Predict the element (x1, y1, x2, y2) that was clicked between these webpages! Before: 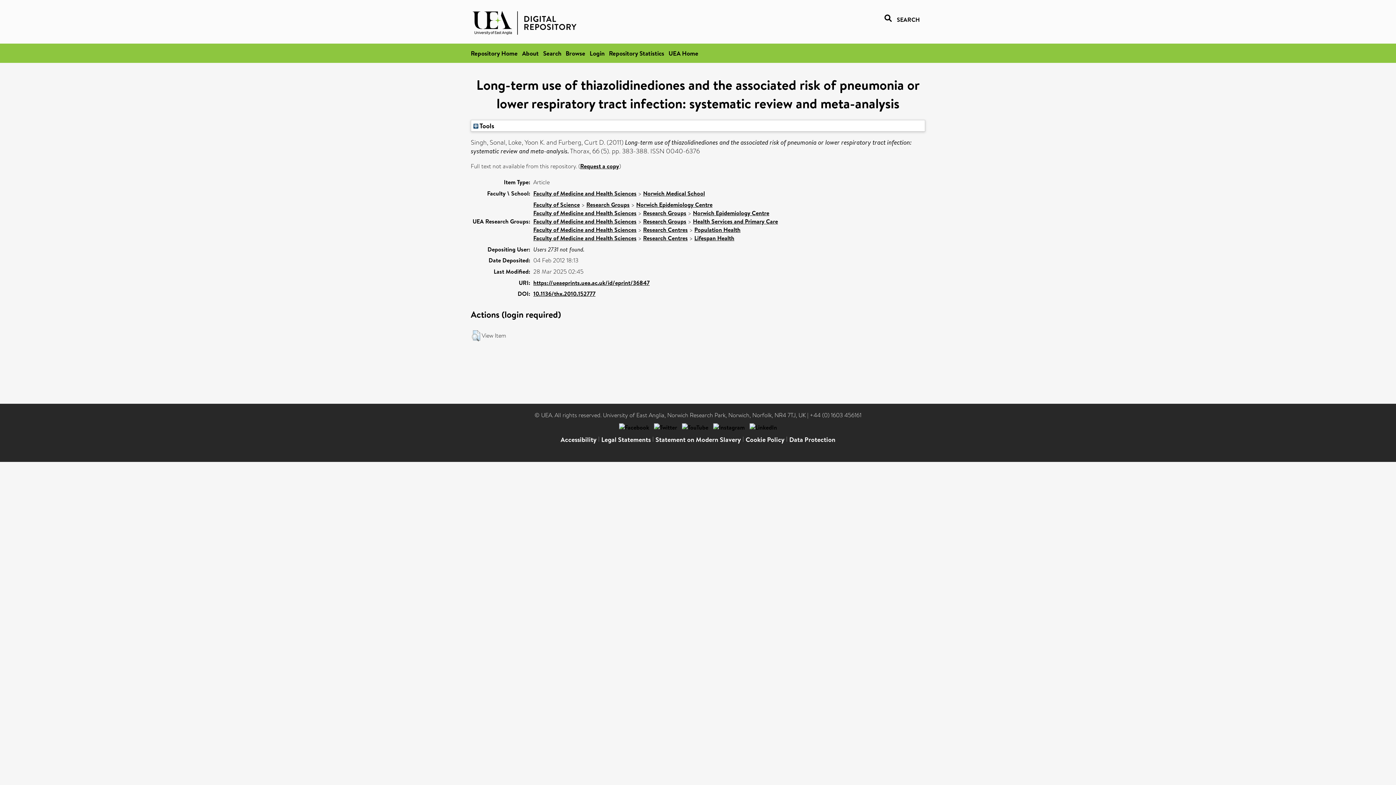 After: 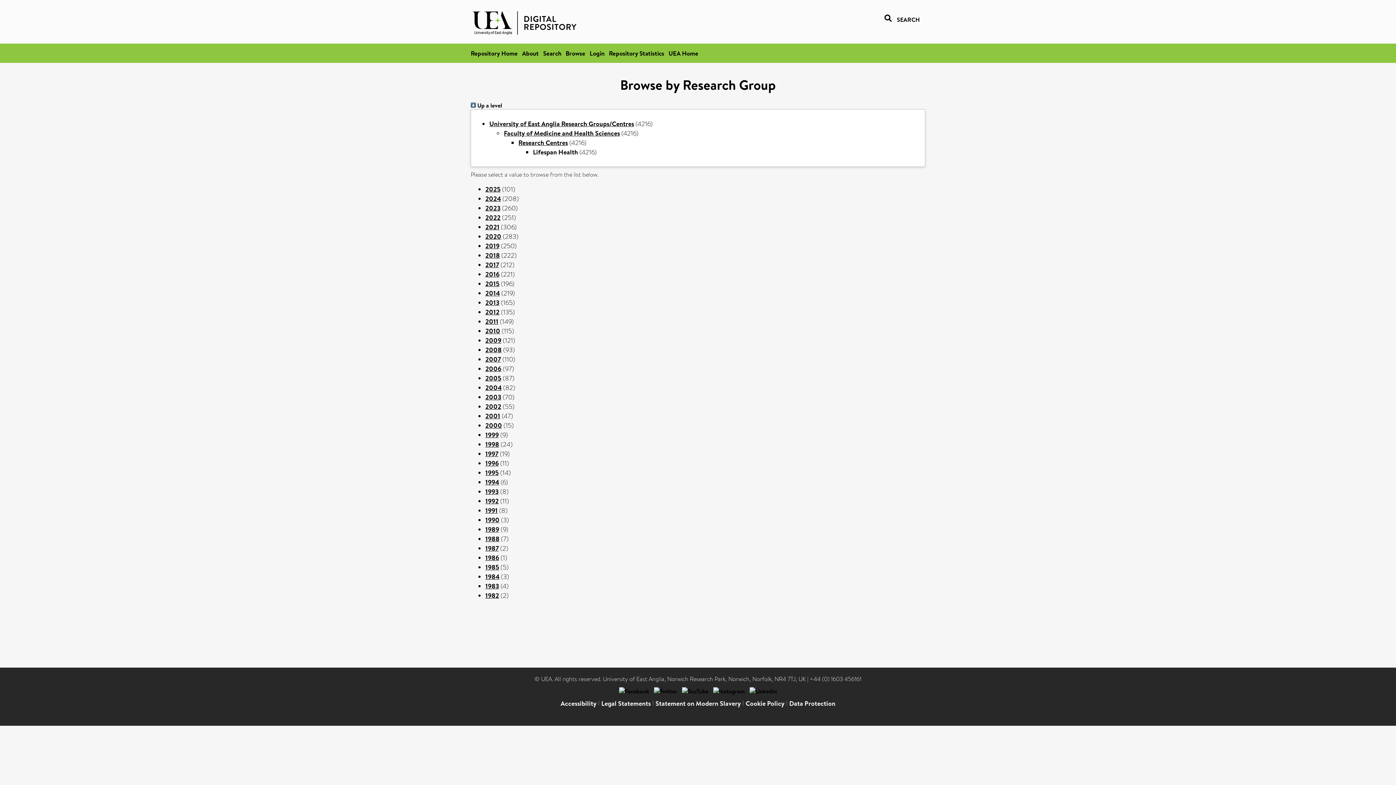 Action: label: Lifespan Health bbox: (694, 234, 734, 242)